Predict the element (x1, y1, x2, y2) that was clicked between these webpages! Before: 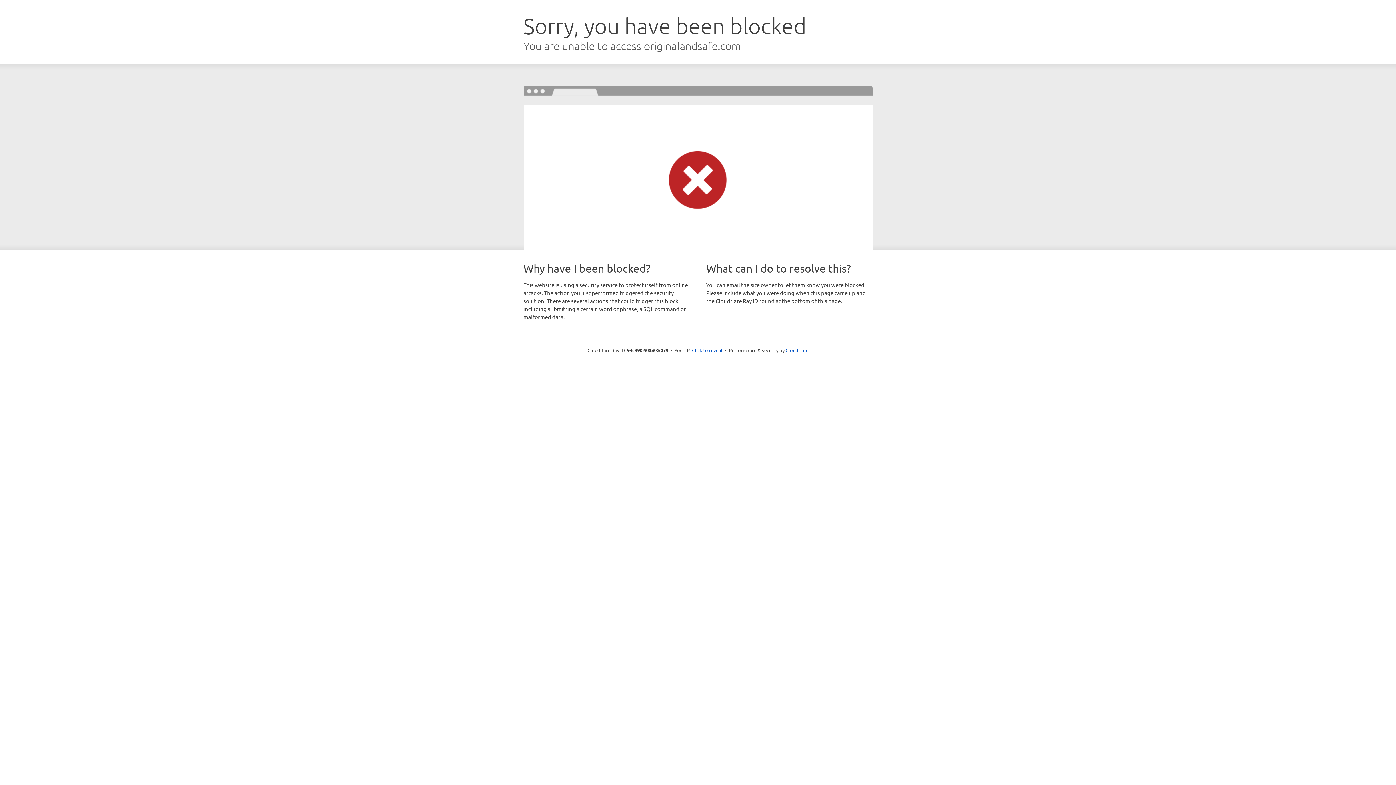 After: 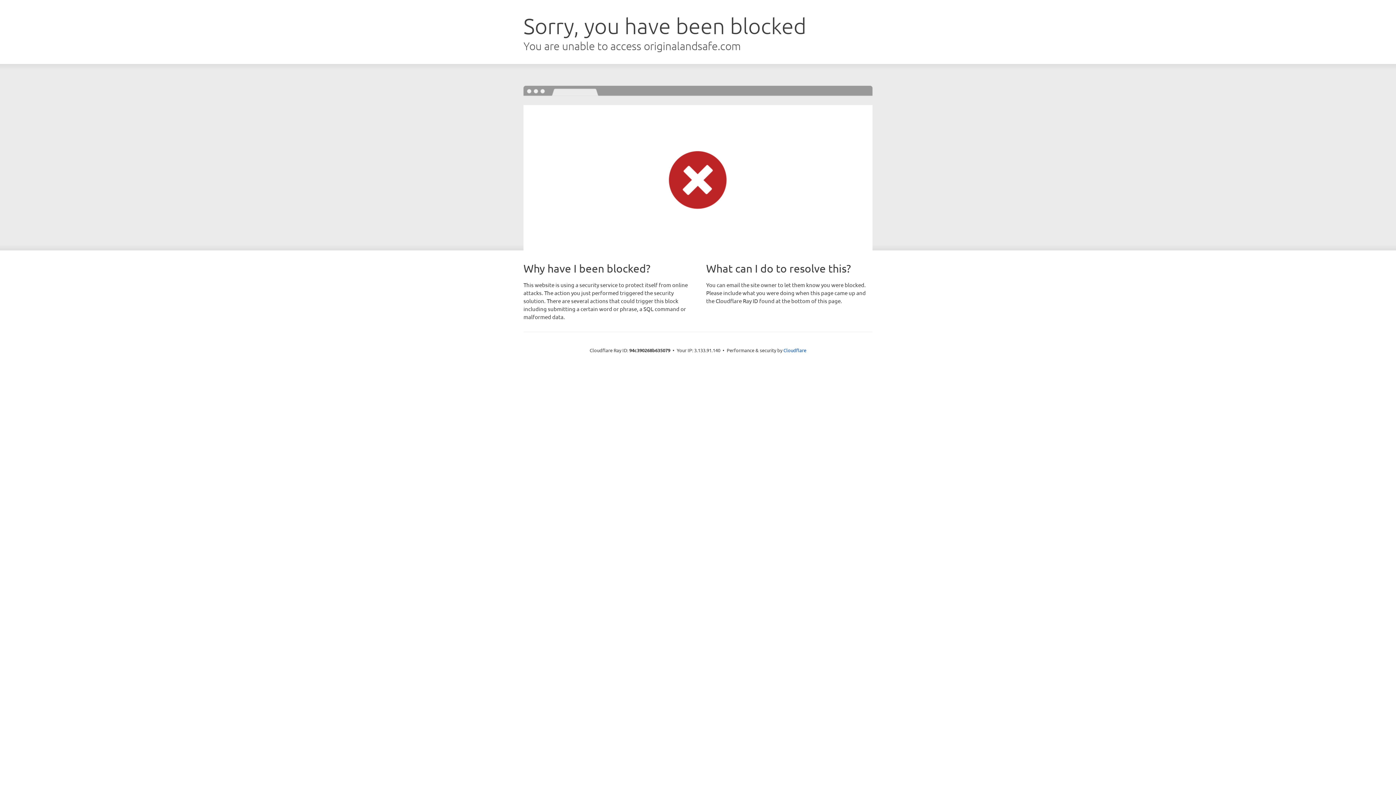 Action: label: Click to reveal bbox: (692, 346, 722, 353)